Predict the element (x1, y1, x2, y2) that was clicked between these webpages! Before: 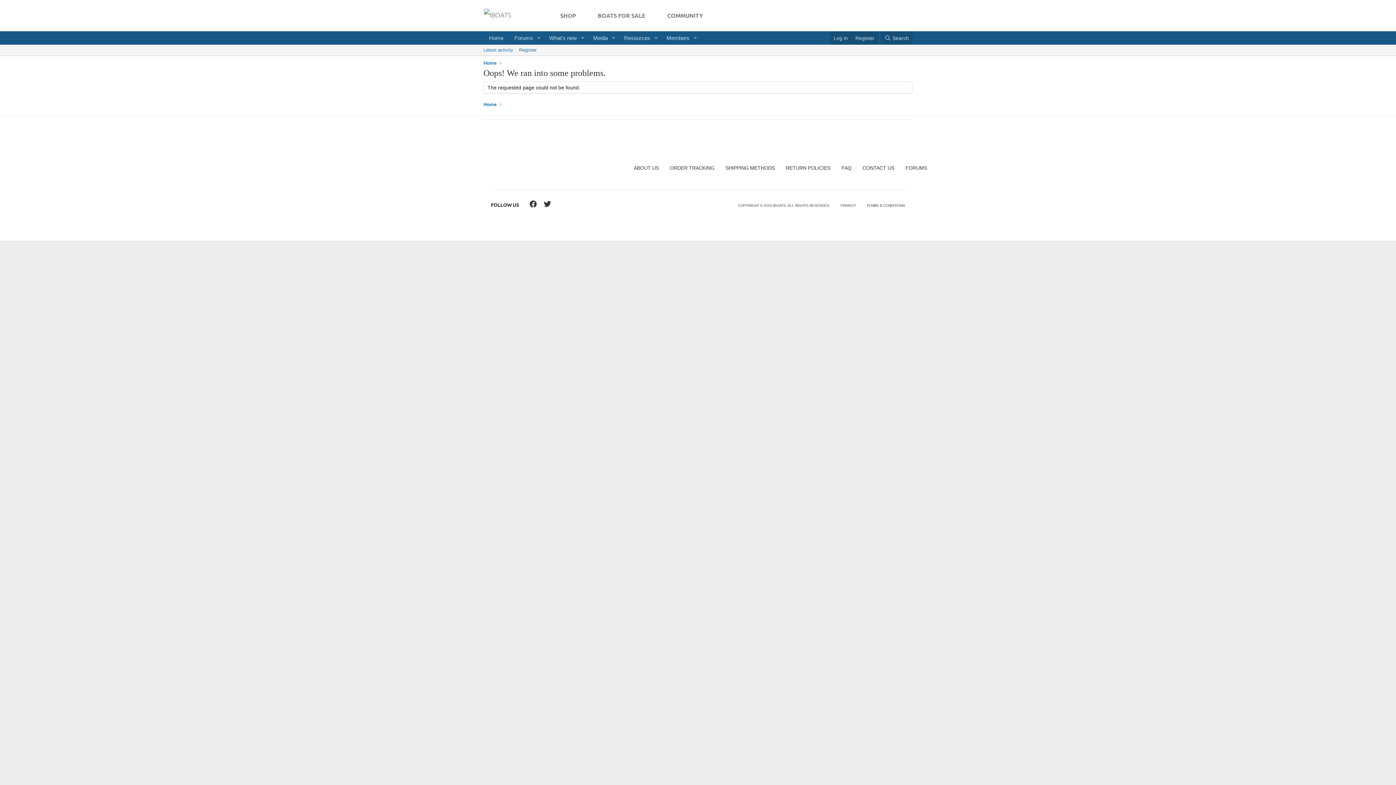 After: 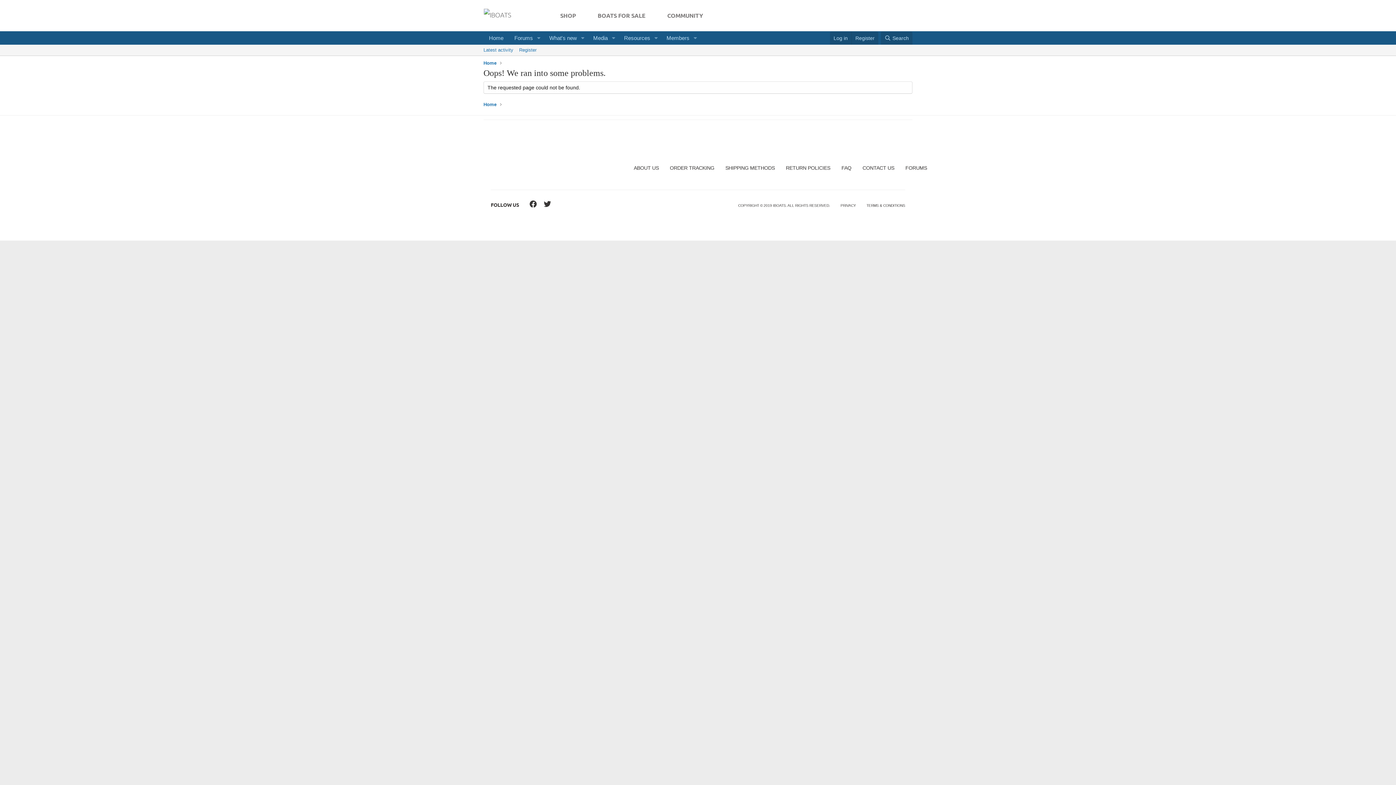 Action: label: CONTACT US bbox: (862, 165, 894, 170)